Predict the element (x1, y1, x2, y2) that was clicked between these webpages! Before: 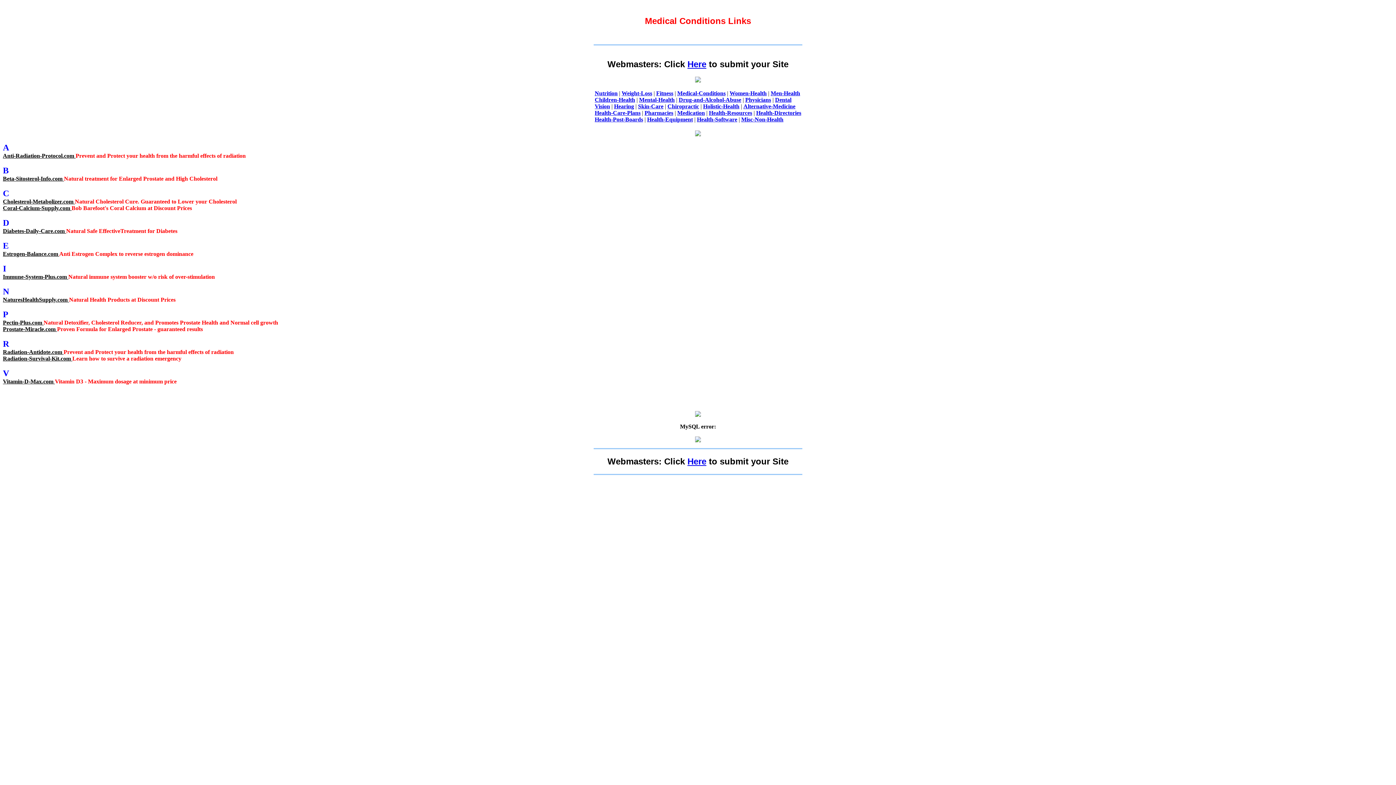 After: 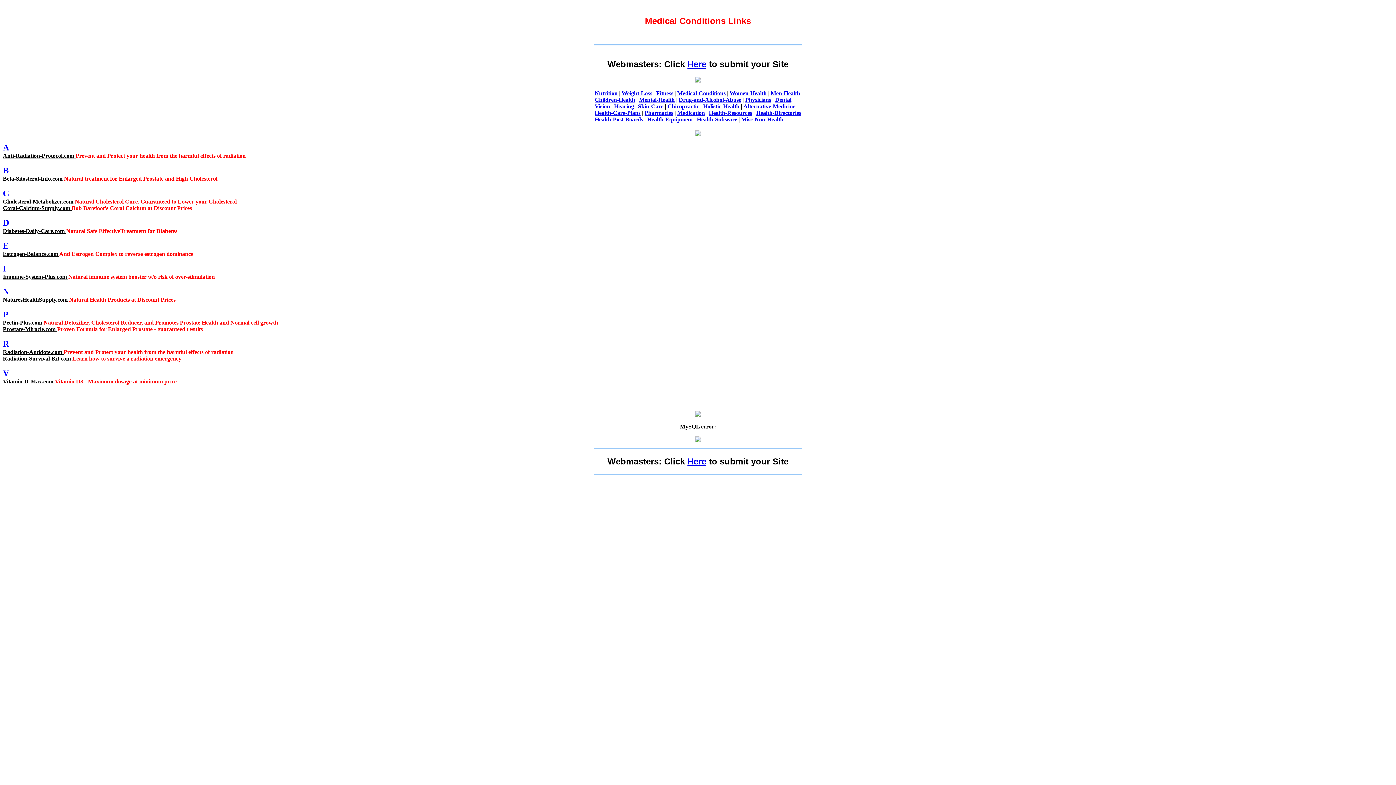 Action: bbox: (2, 204, 71, 211) label: Coral-Calcium-Supply.com 